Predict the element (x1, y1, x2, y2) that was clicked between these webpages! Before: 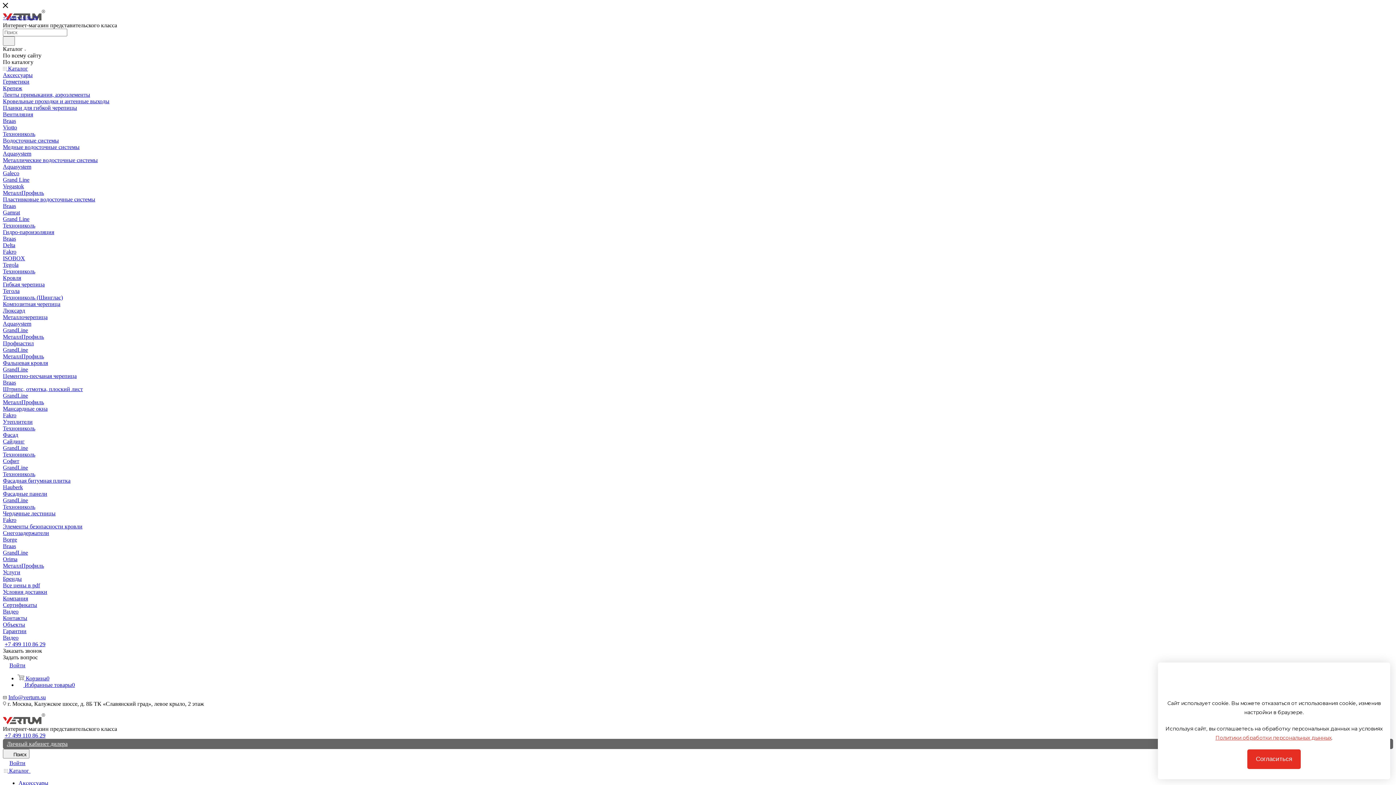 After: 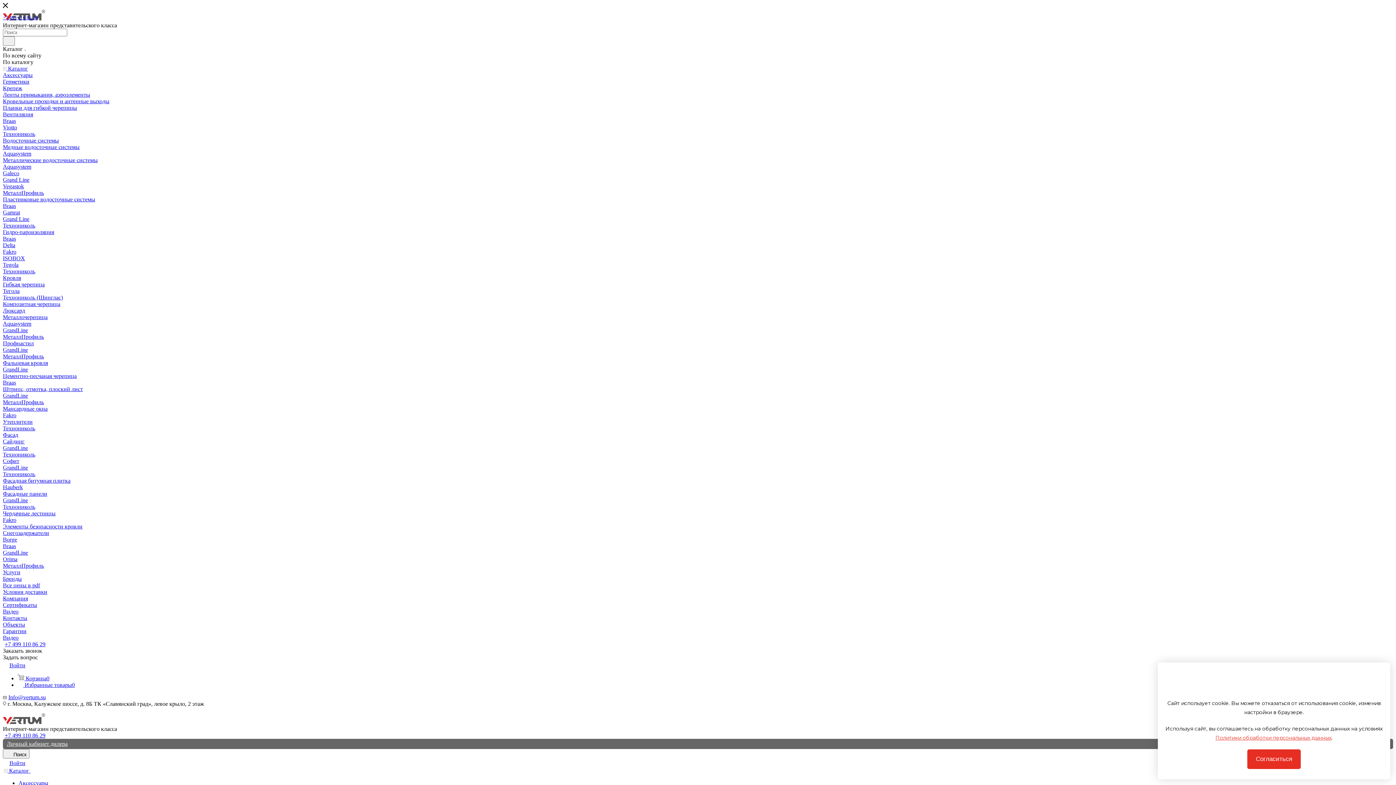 Action: bbox: (2, 104, 77, 110) label: Планки для гибкой черепицы